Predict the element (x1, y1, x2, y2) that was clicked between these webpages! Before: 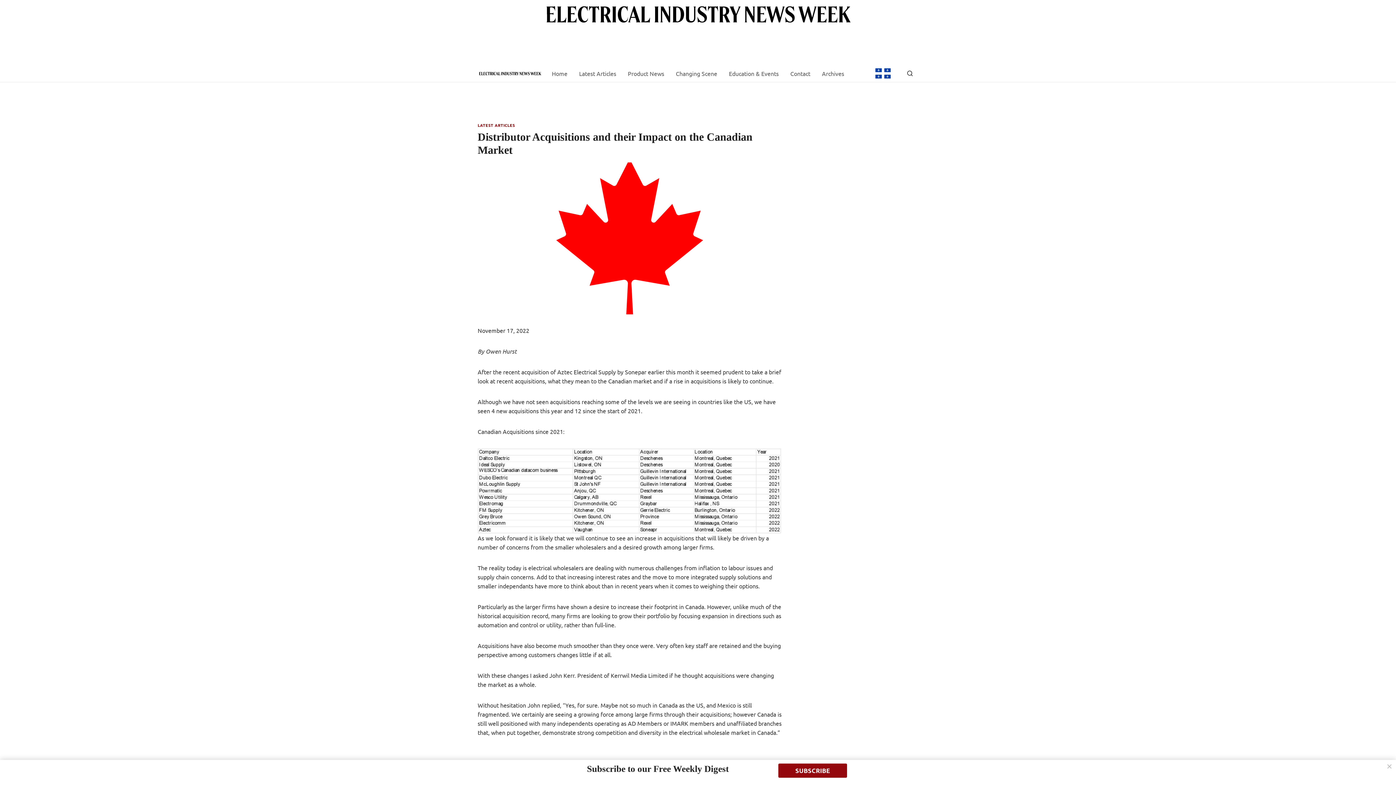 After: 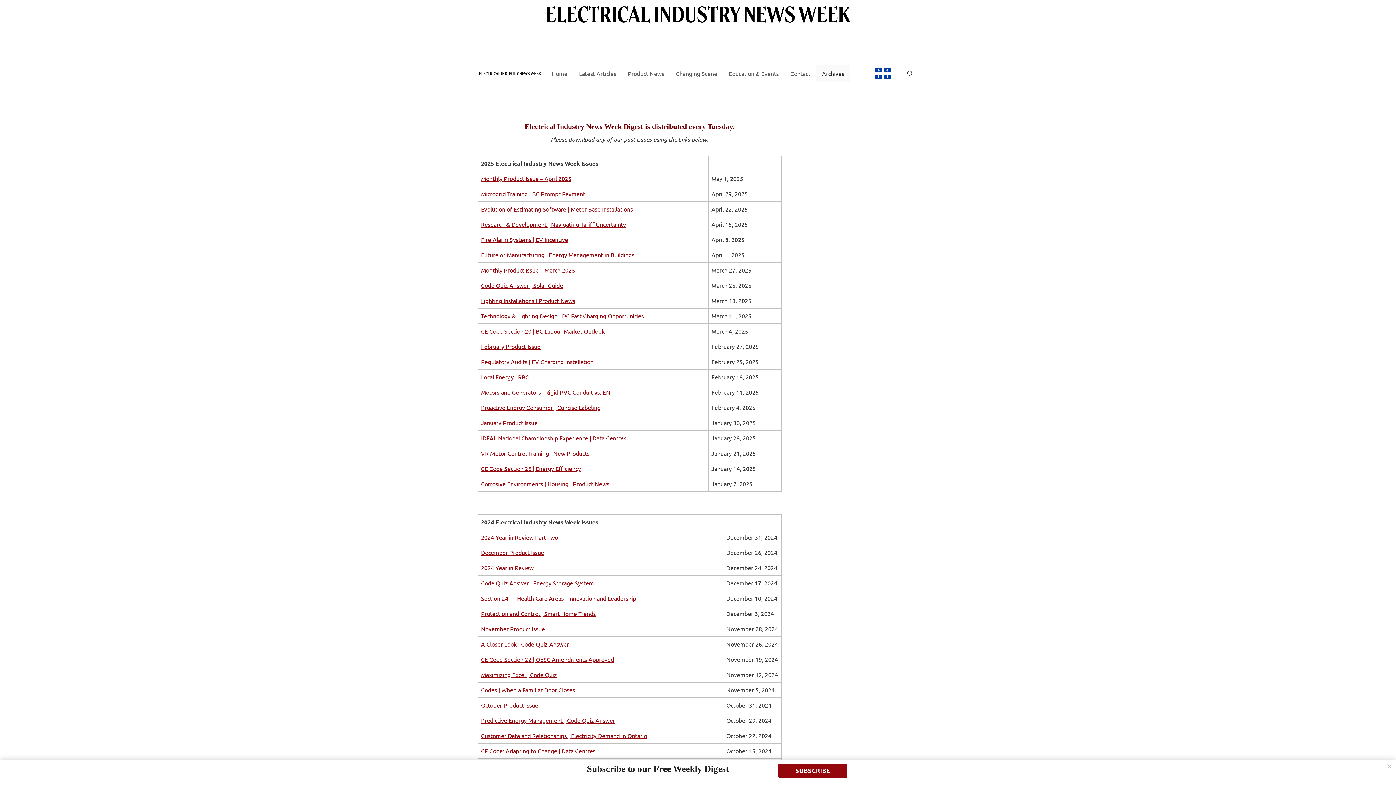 Action: label: Archives bbox: (816, 65, 850, 81)